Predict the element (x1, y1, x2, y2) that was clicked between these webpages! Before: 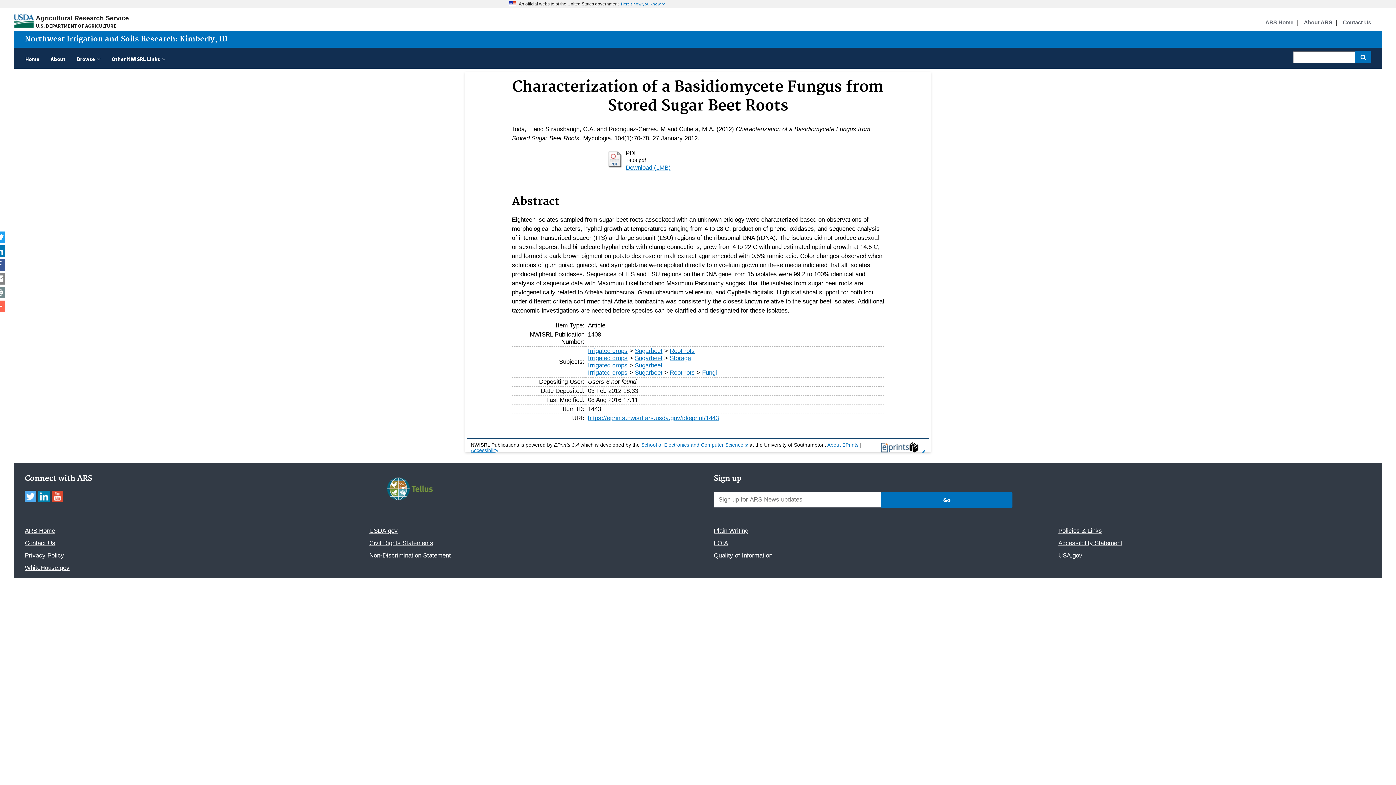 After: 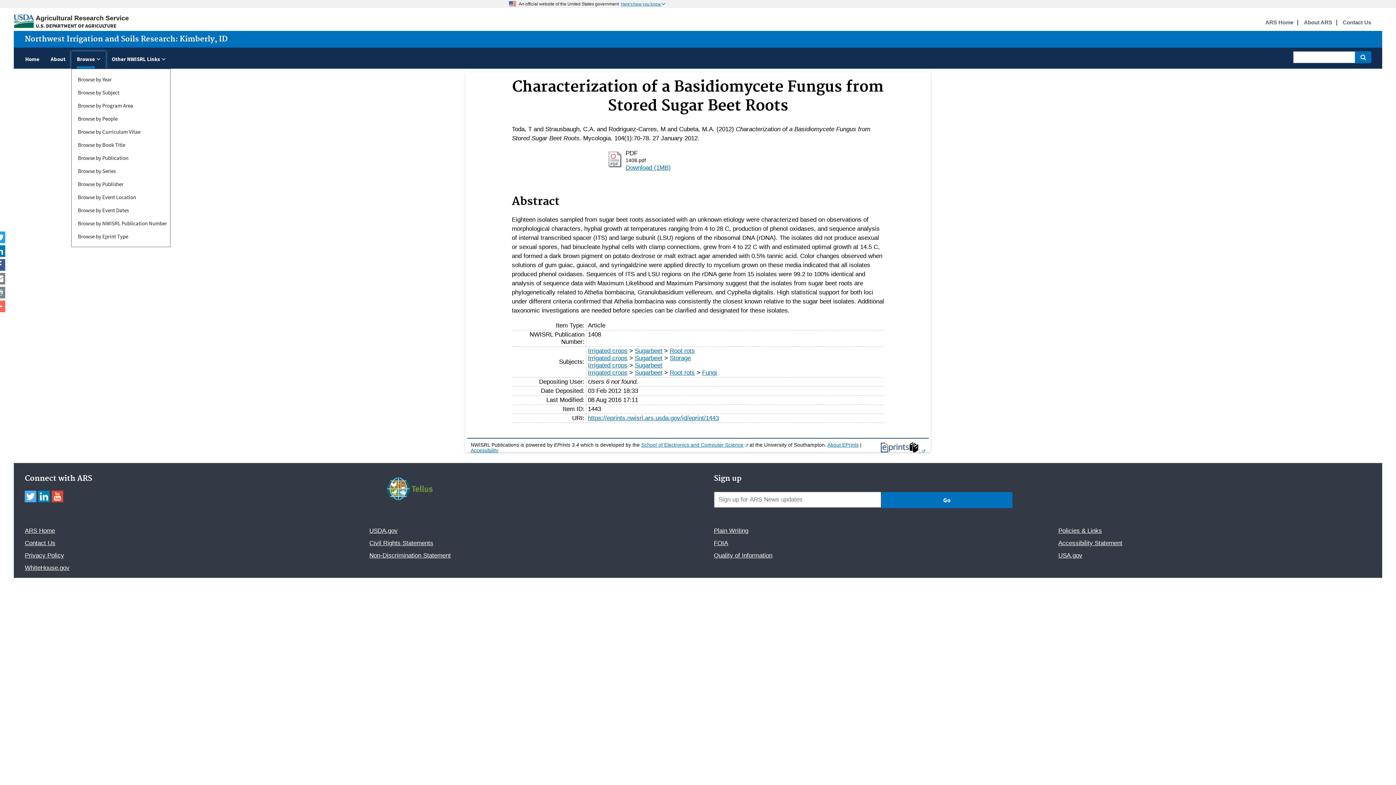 Action: label: Browse bbox: (71, 51, 105, 68)